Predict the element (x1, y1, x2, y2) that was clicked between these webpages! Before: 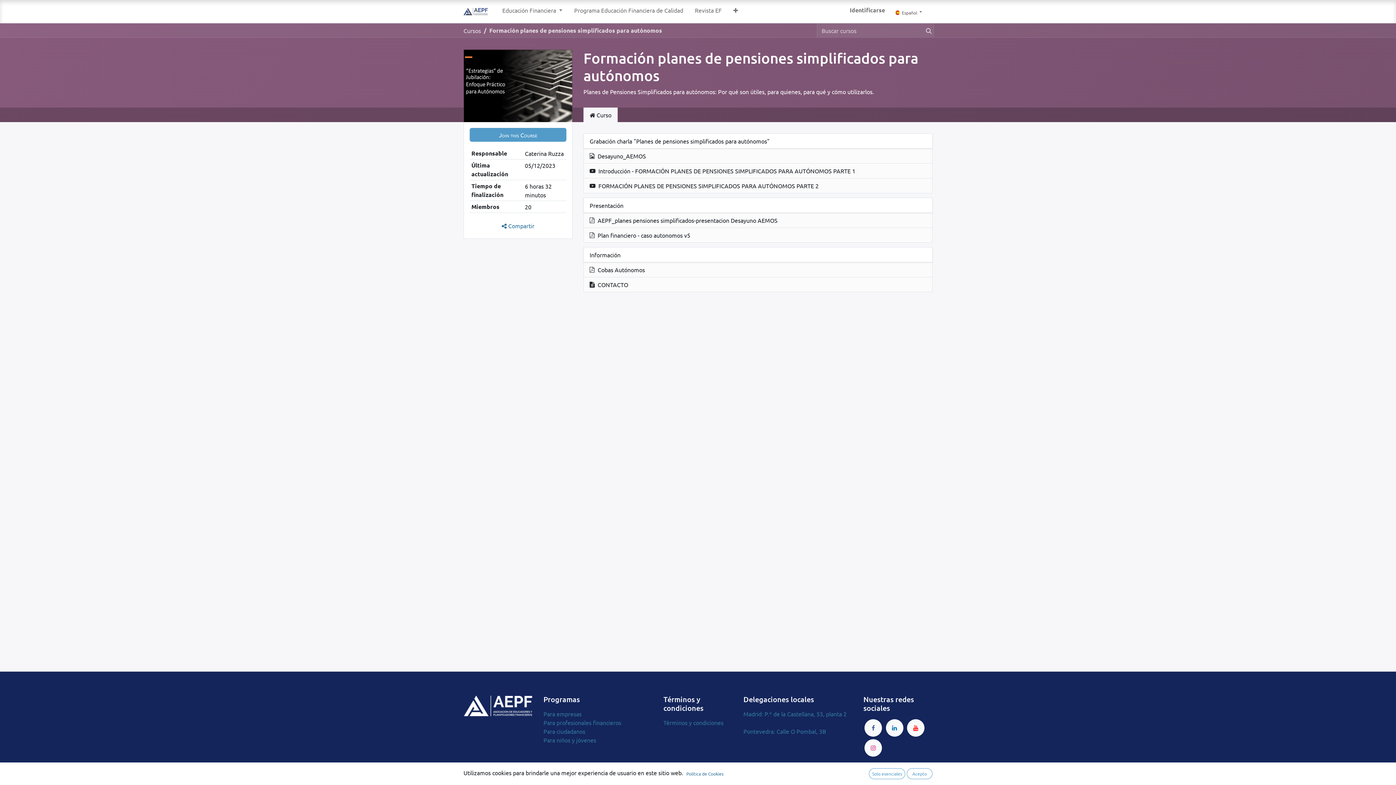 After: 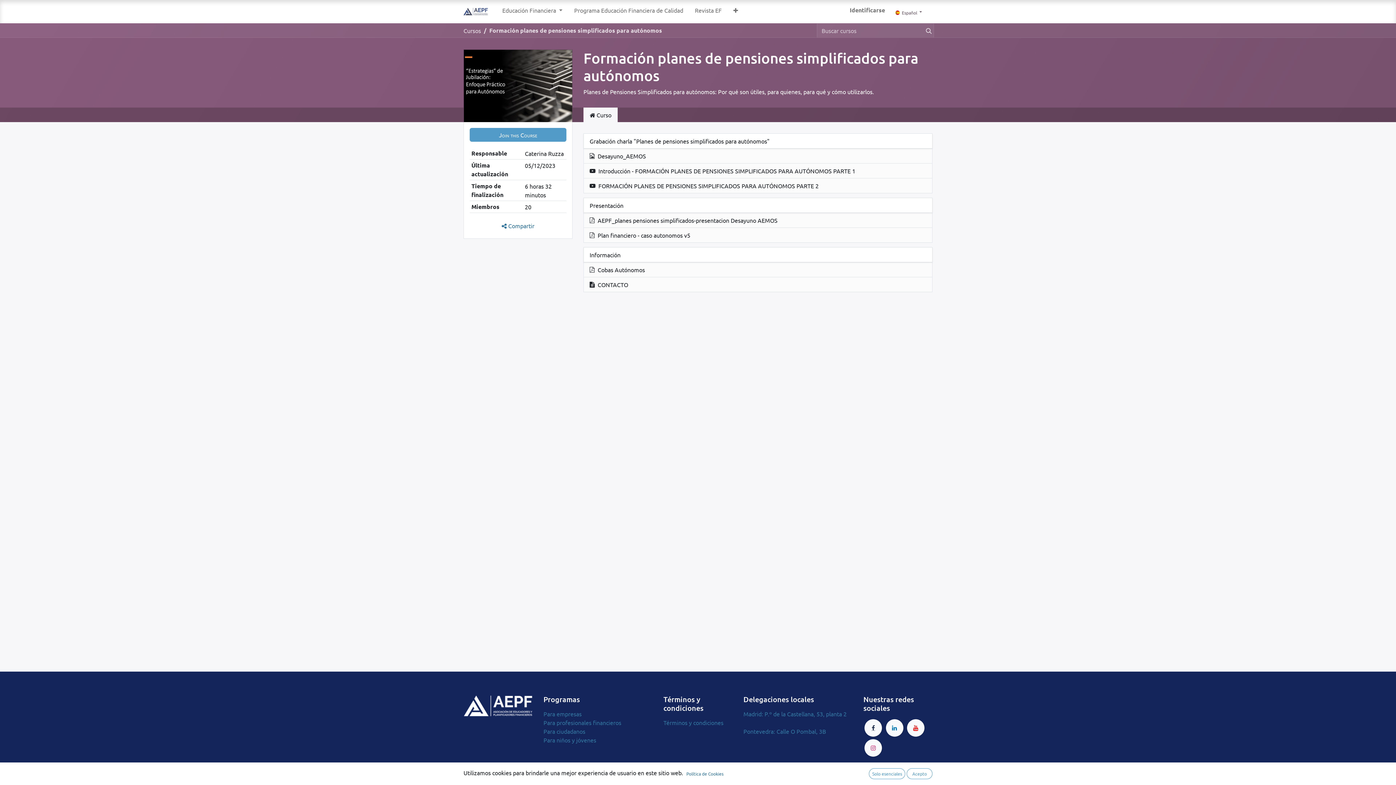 Action: bbox: (864, 719, 882, 737)